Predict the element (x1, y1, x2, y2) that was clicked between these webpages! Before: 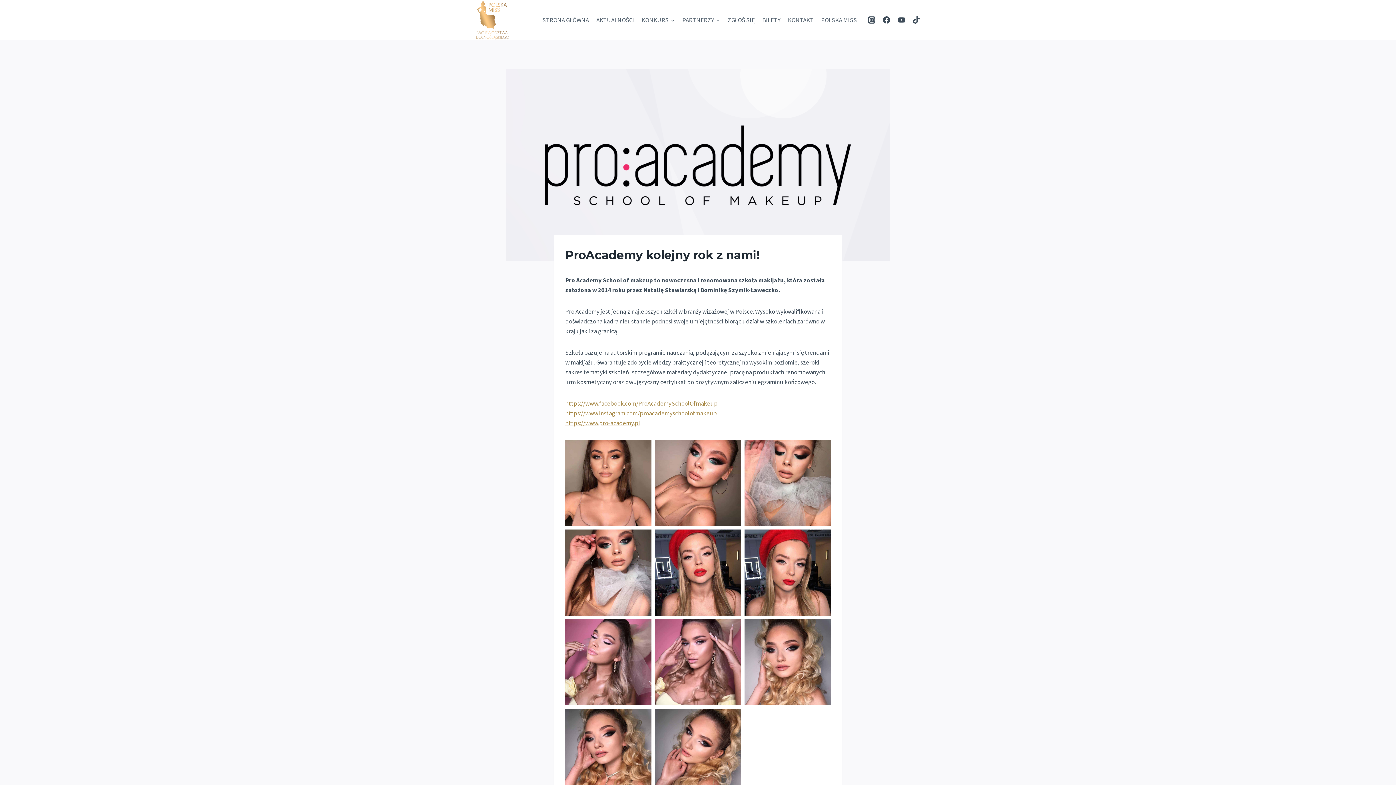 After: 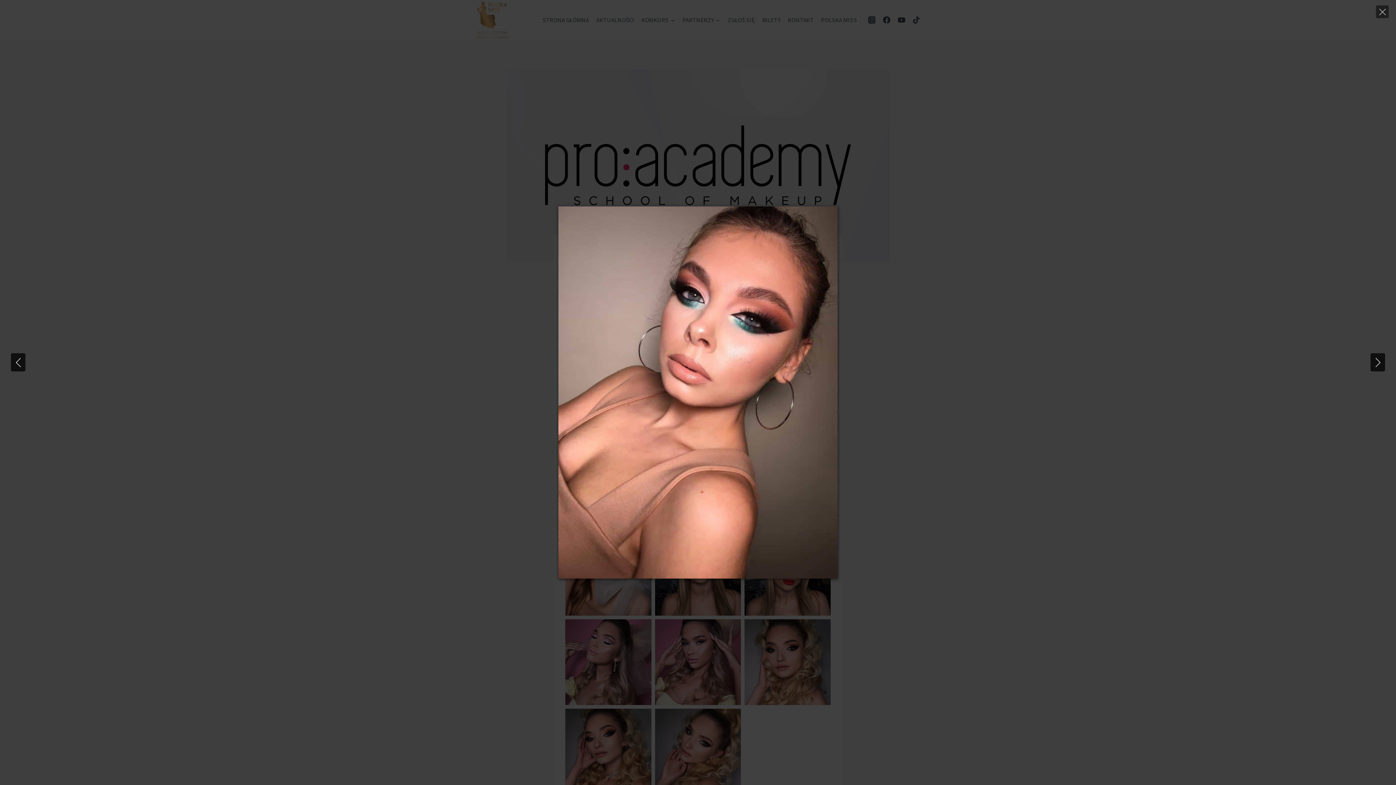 Action: label: Wyświetl ten obrazek w lightboxie bbox: (655, 440, 741, 526)